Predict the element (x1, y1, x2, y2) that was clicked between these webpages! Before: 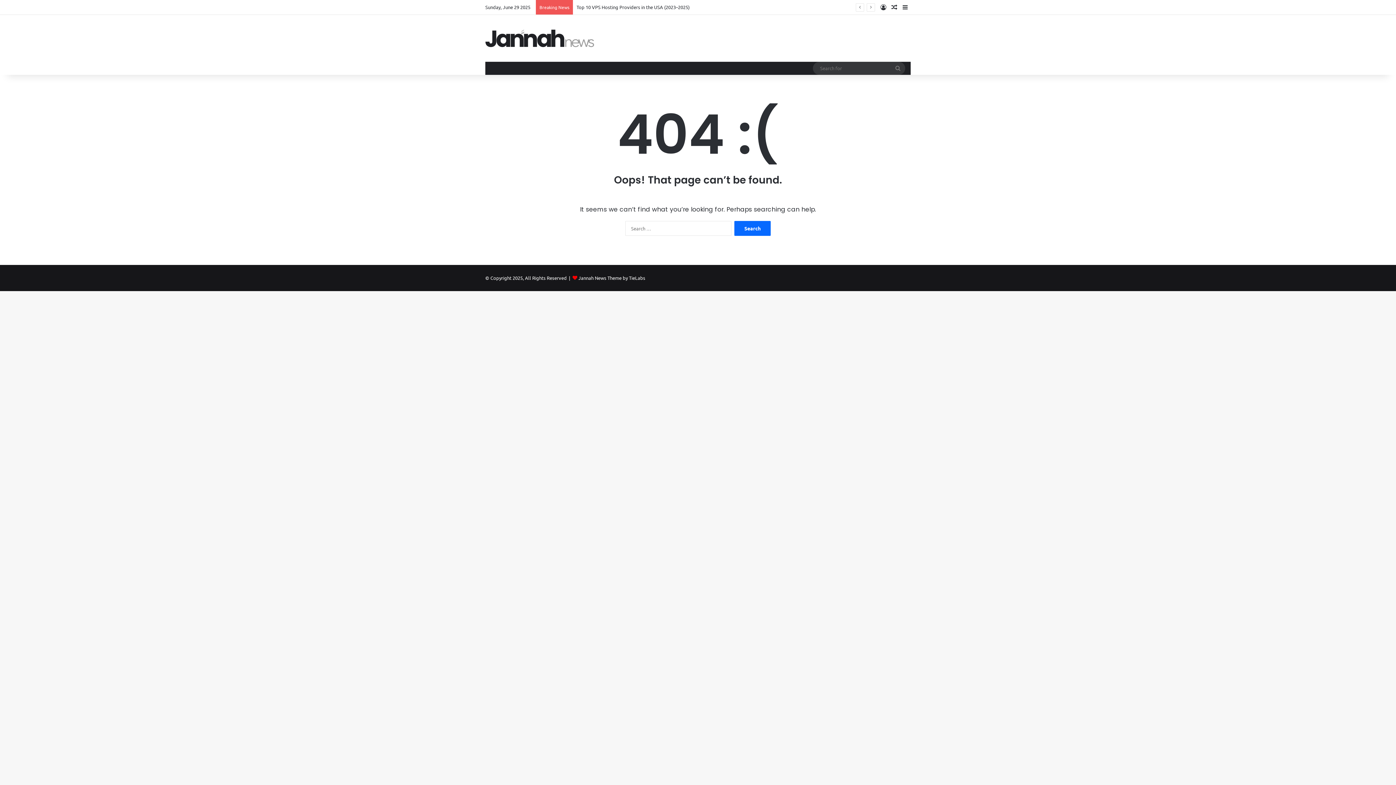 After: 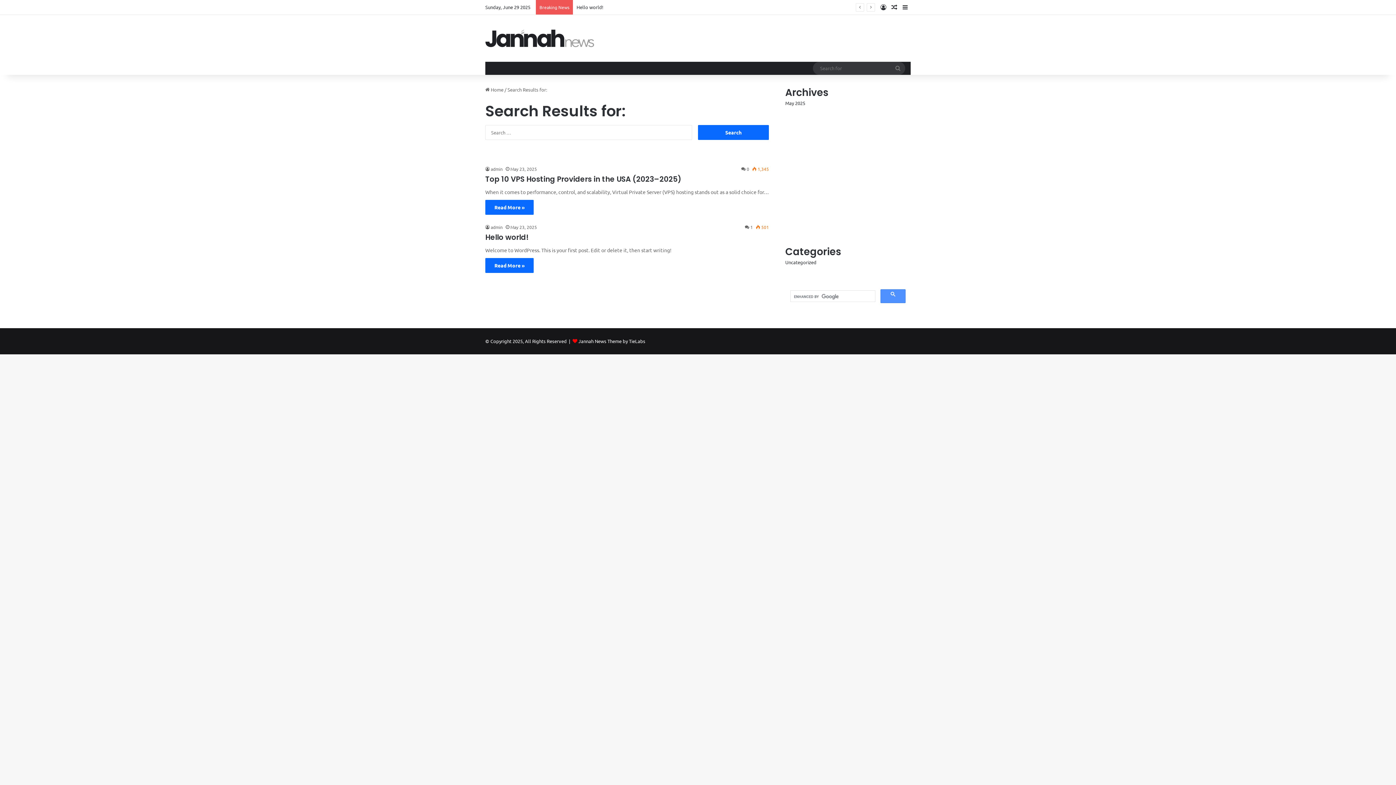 Action: bbox: (890, 61, 905, 74) label: Search for